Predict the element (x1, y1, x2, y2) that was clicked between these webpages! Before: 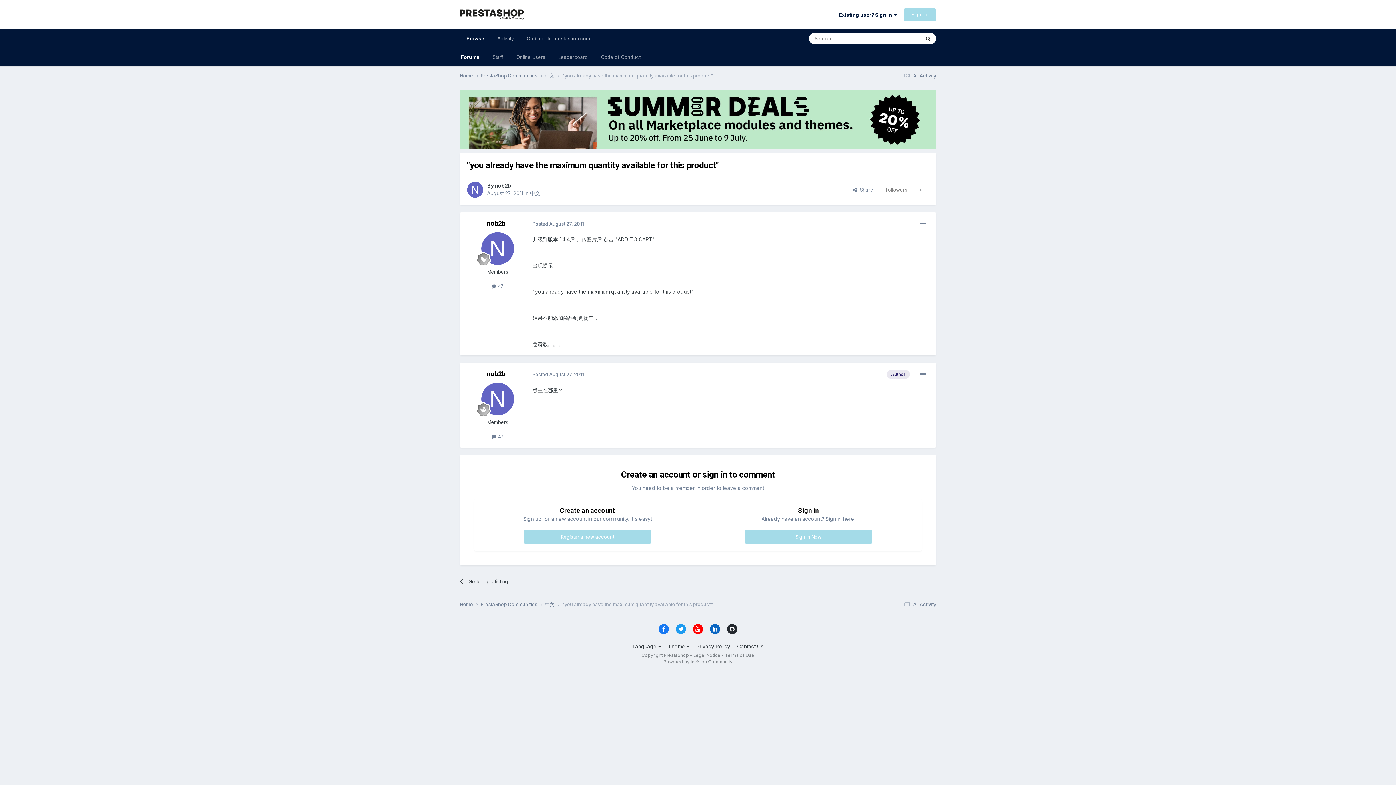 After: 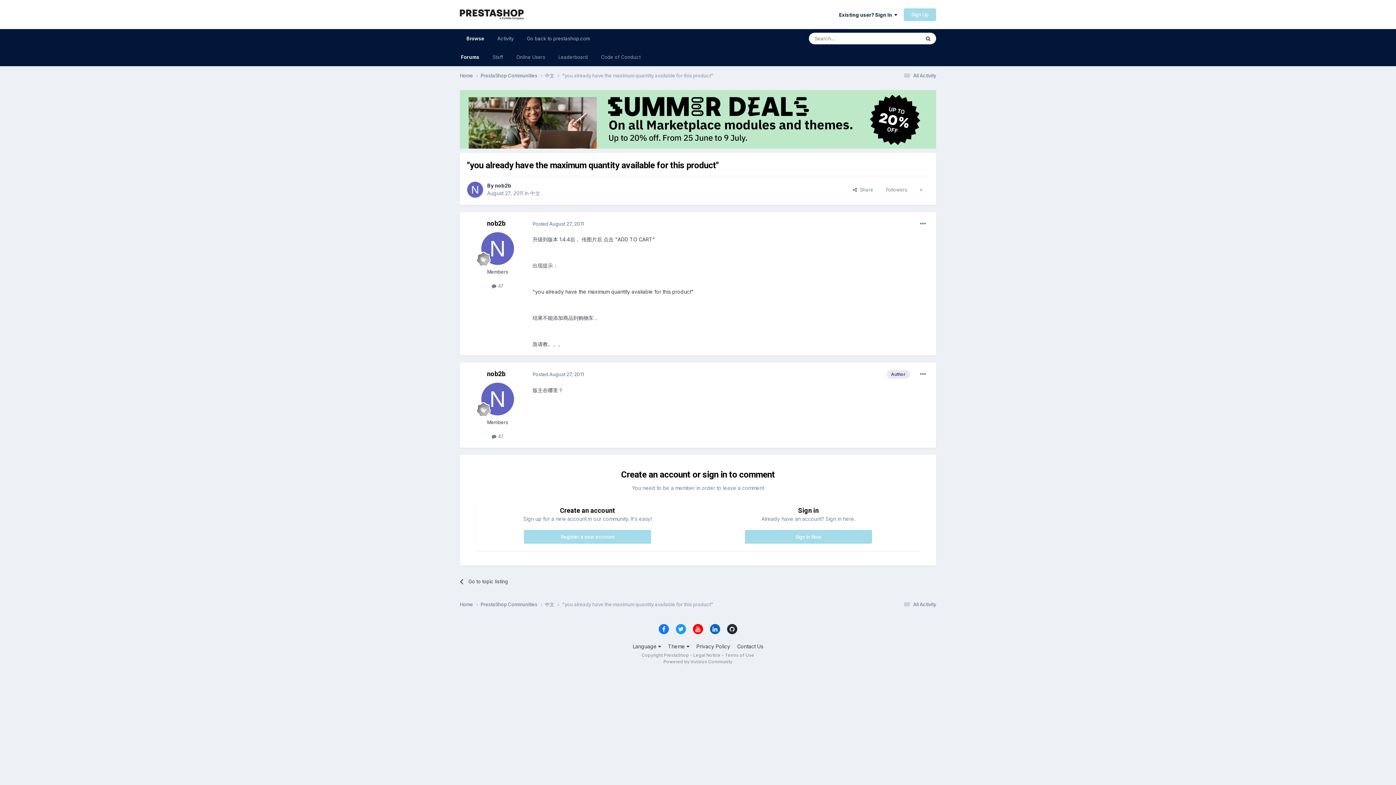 Action: bbox: (676, 624, 686, 634)